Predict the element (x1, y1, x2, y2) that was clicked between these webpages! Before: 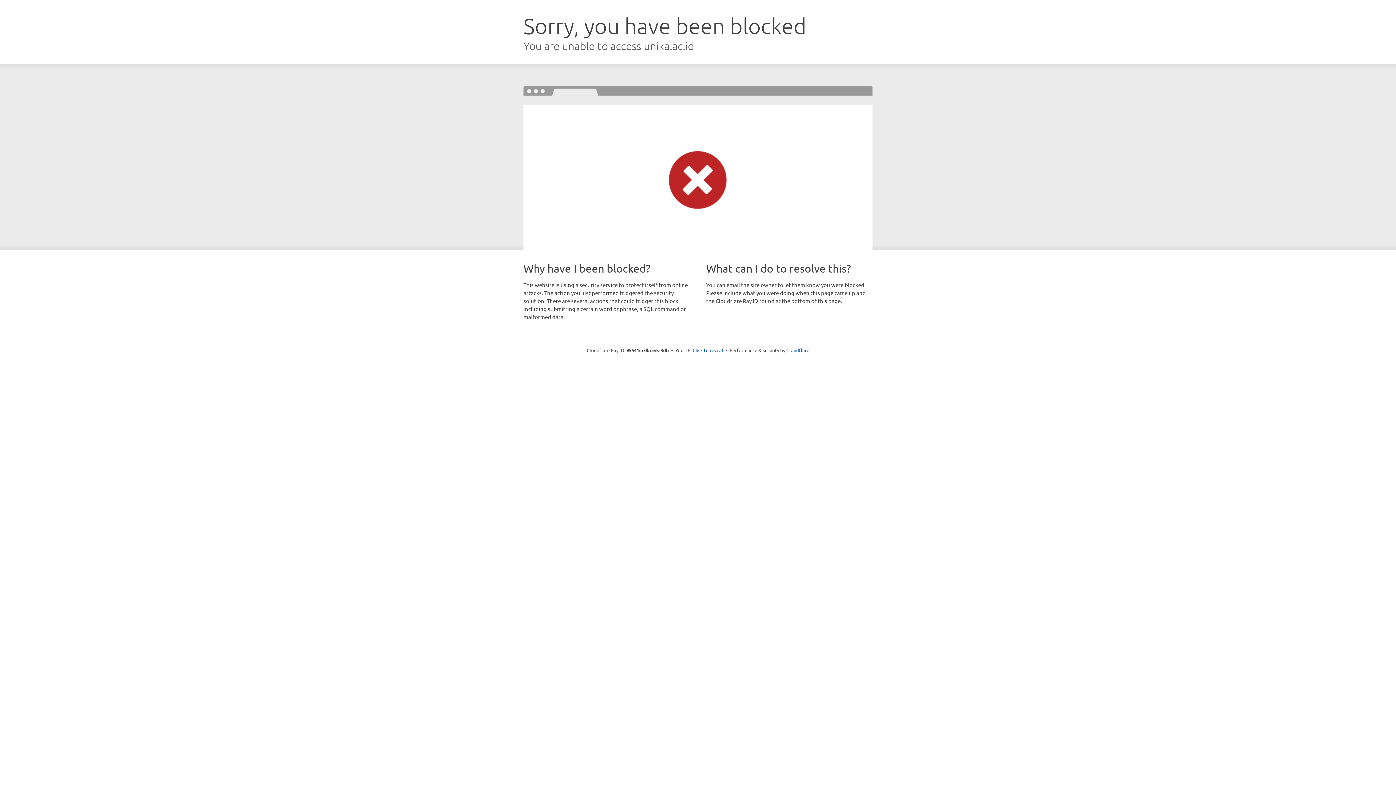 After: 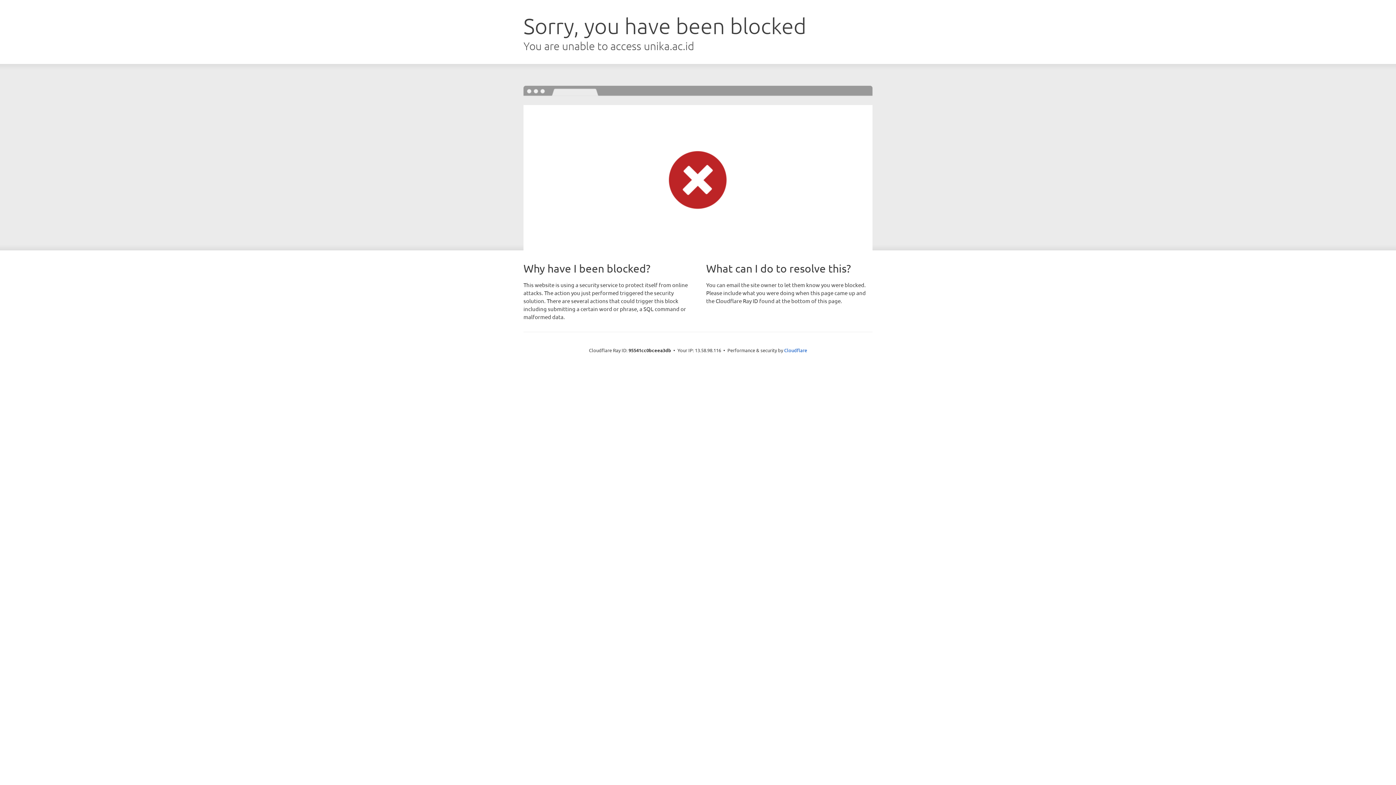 Action: bbox: (692, 346, 723, 353) label: Click to reveal